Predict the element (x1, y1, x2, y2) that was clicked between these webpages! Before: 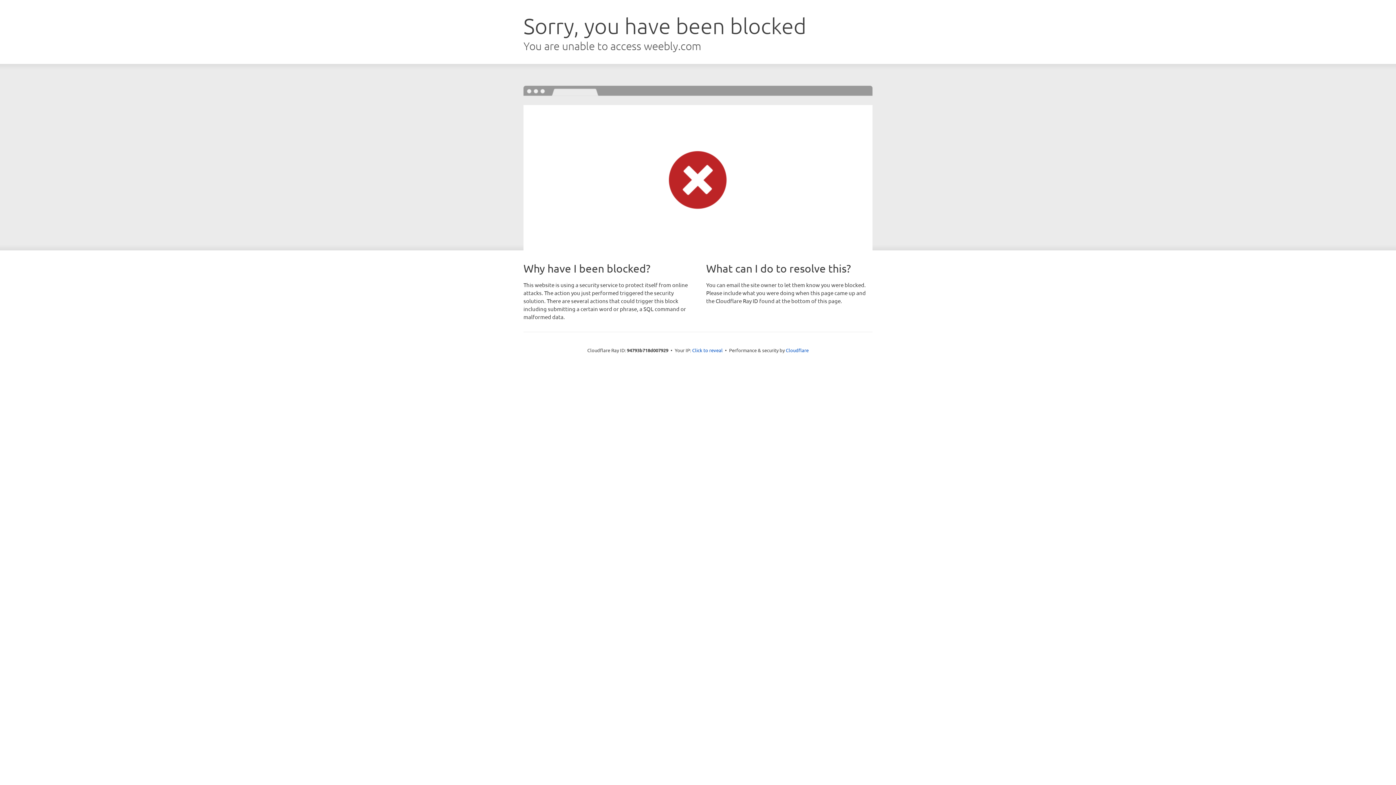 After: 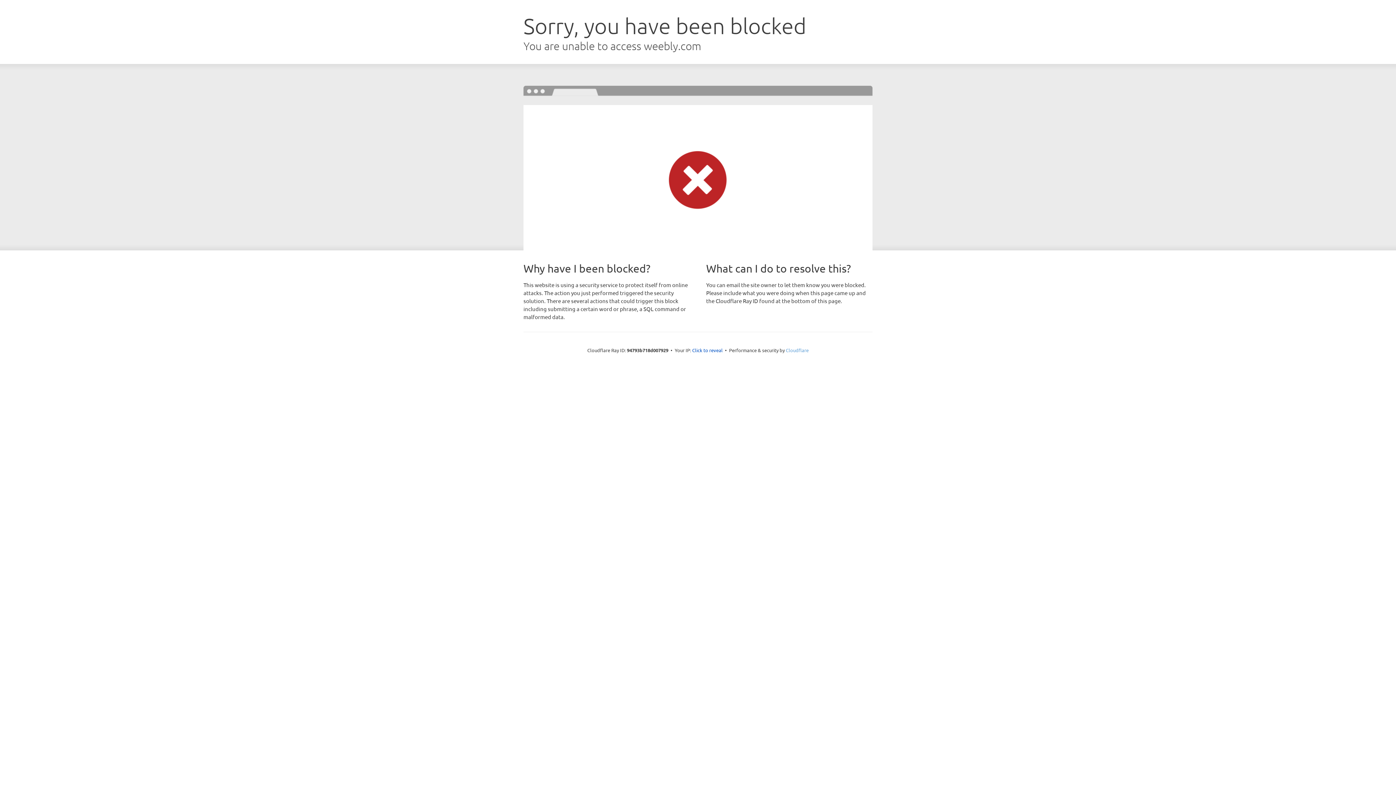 Action: bbox: (786, 347, 808, 353) label: Cloudflare